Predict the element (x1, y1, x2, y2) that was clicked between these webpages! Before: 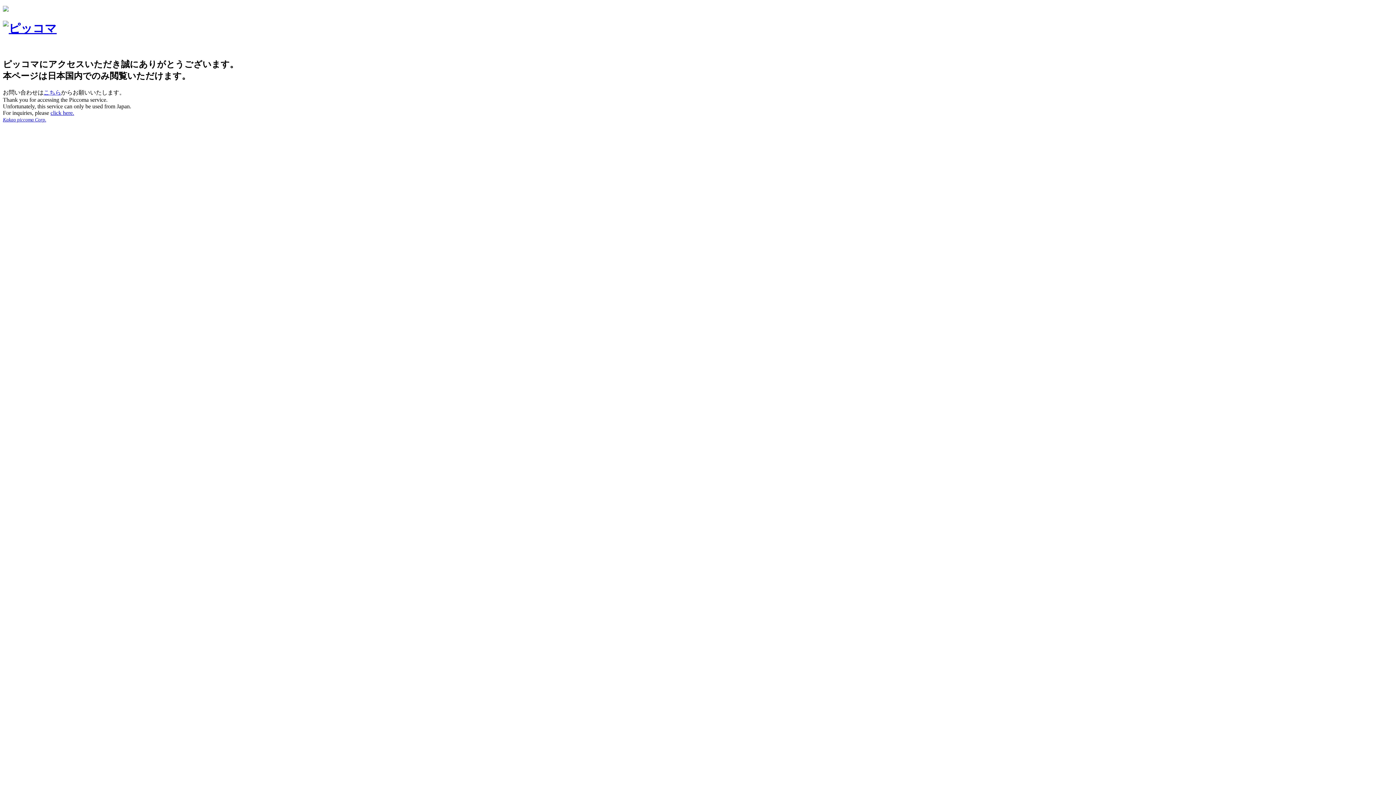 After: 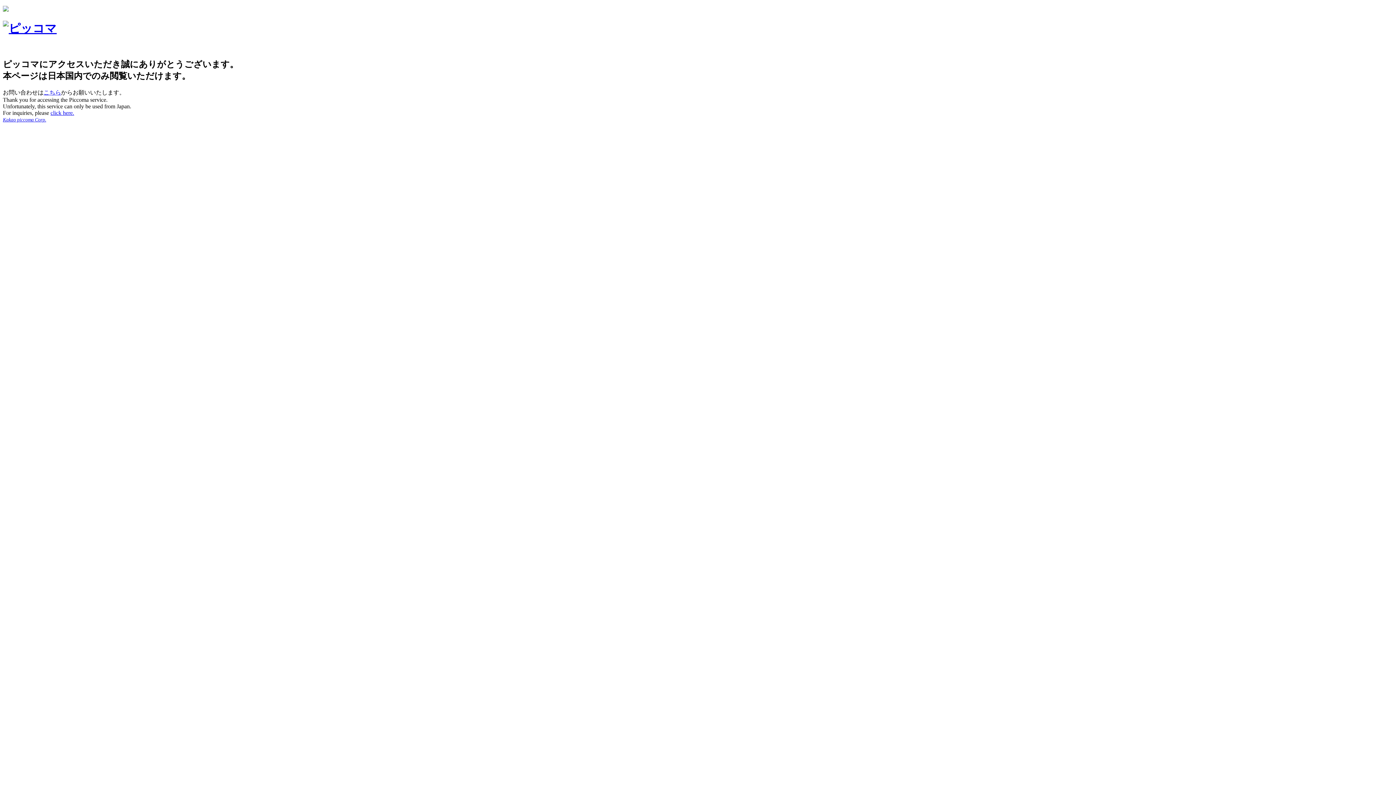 Action: bbox: (2, 116, 46, 122) label: Kakao piccoma Corp.